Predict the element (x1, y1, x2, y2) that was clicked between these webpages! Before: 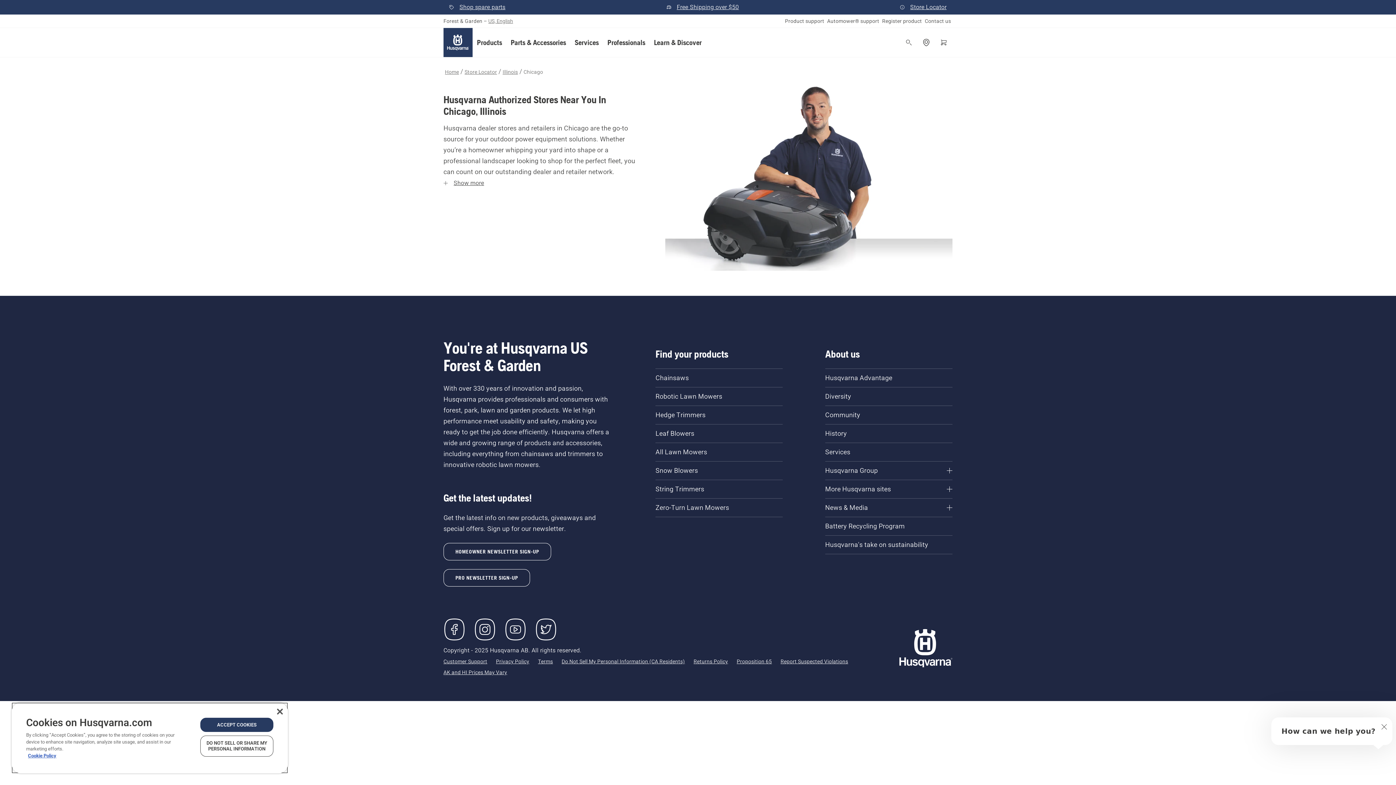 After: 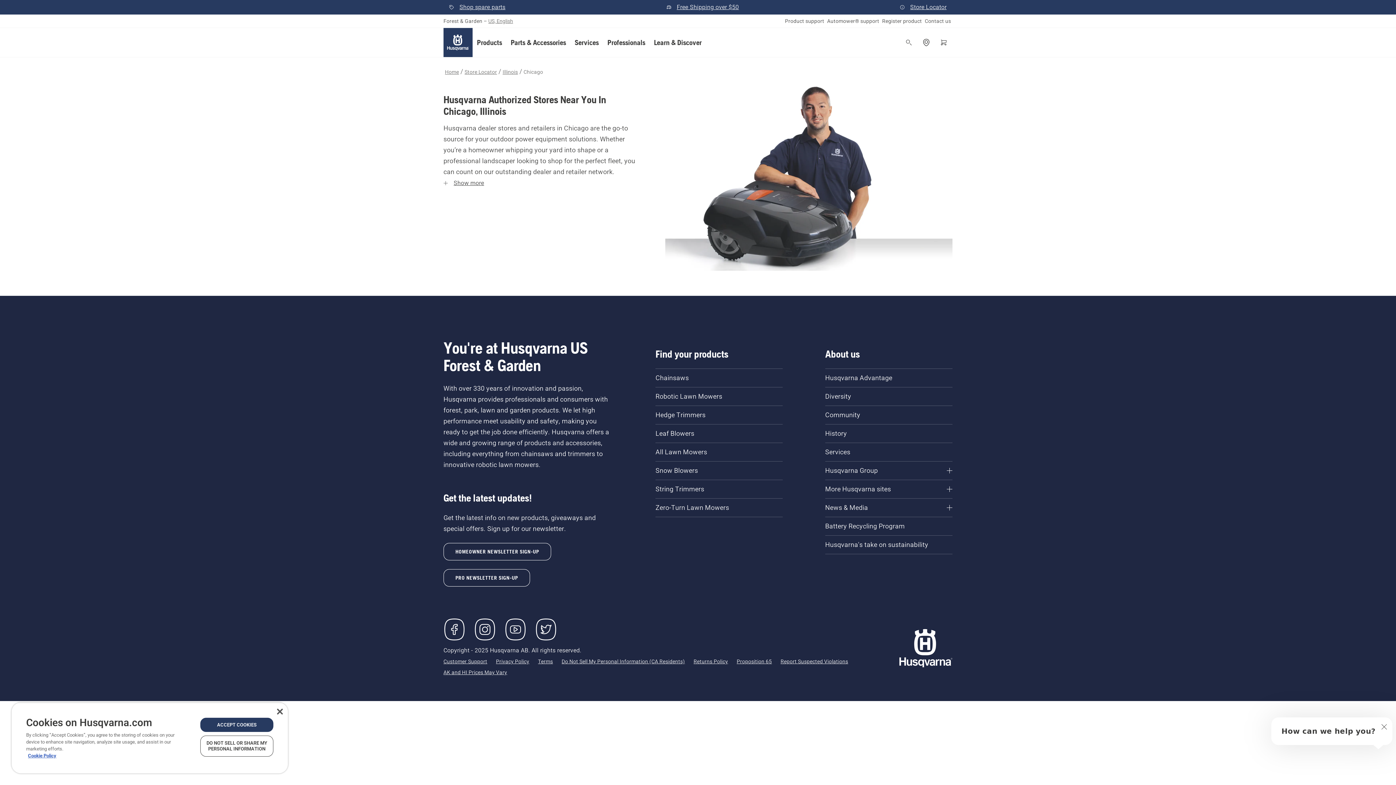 Action: label: Instagram bbox: (474, 618, 496, 640)